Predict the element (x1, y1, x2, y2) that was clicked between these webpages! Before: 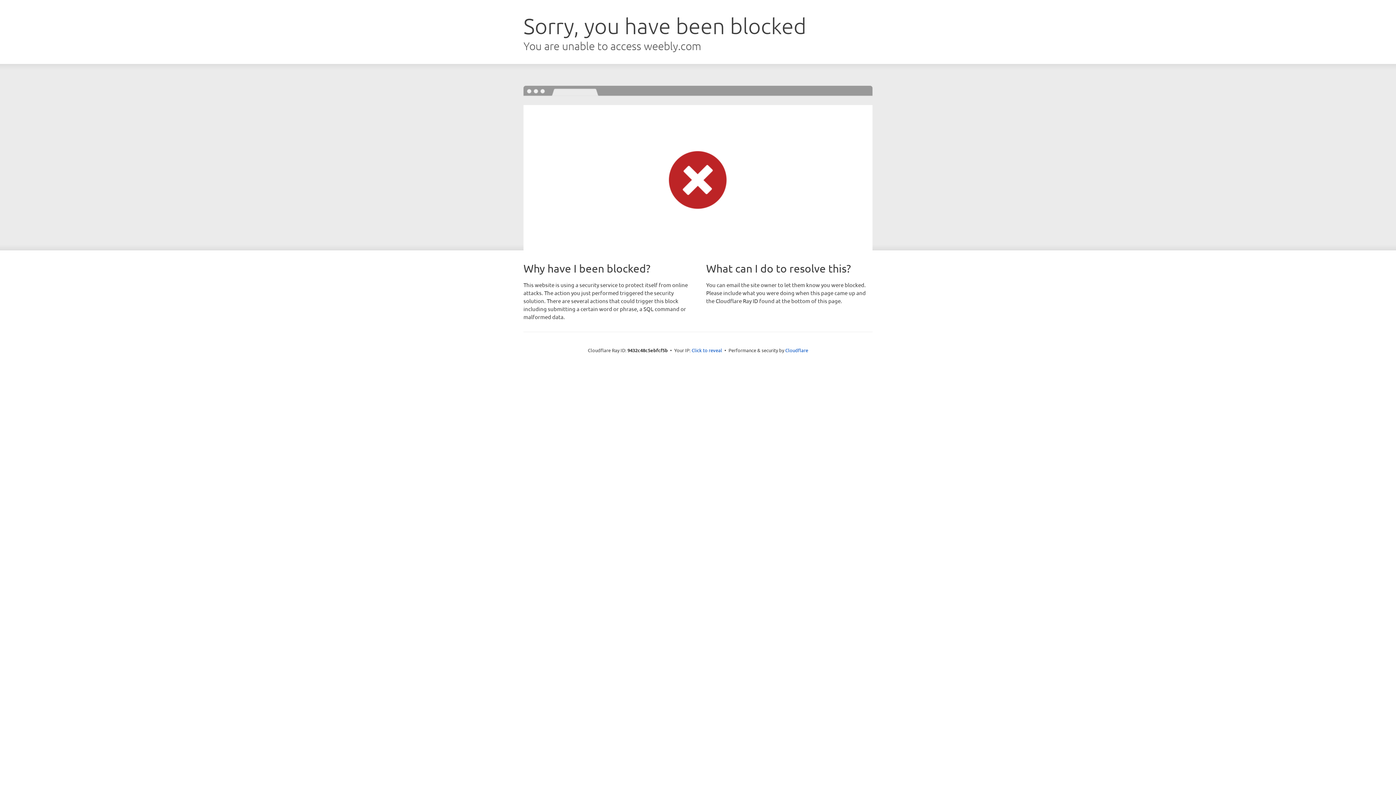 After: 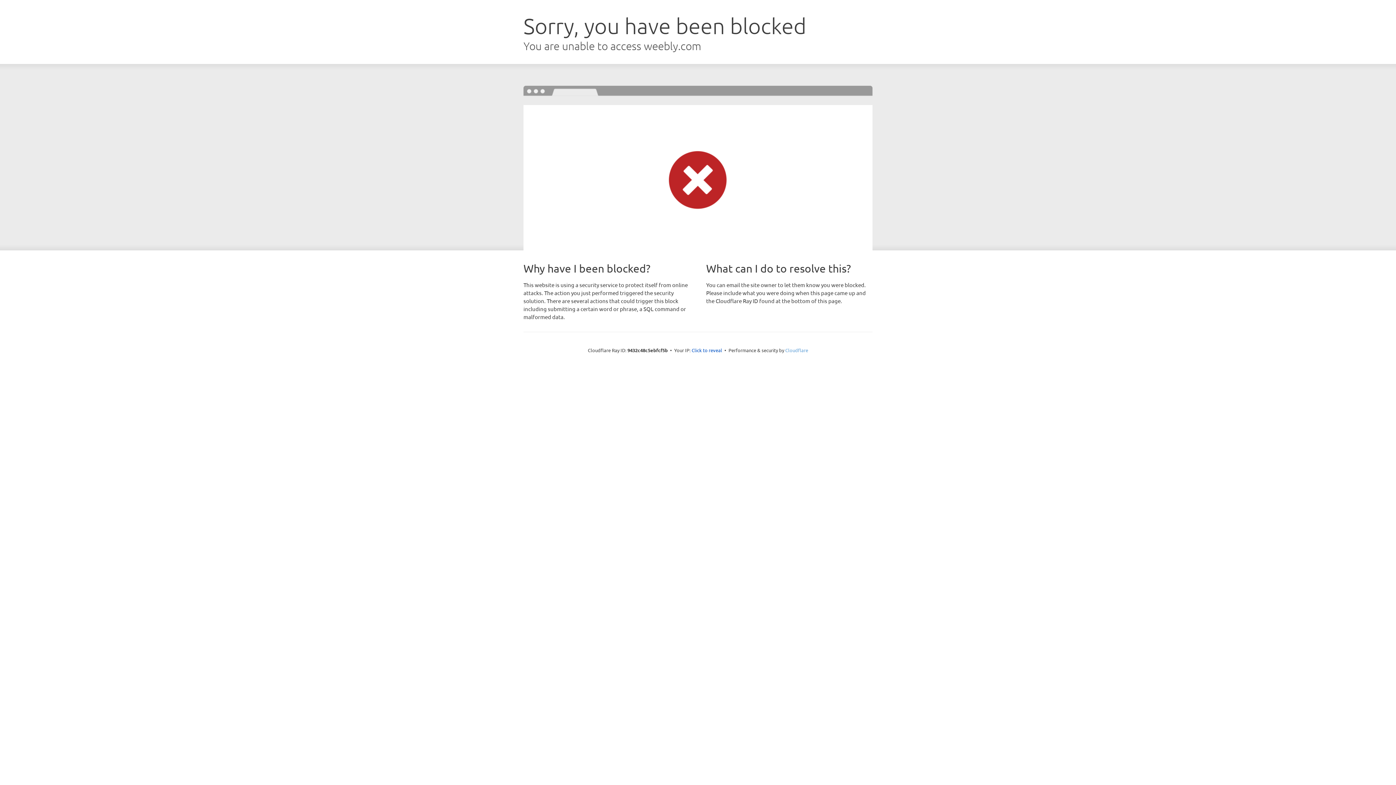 Action: label: Cloudflare bbox: (785, 347, 808, 353)